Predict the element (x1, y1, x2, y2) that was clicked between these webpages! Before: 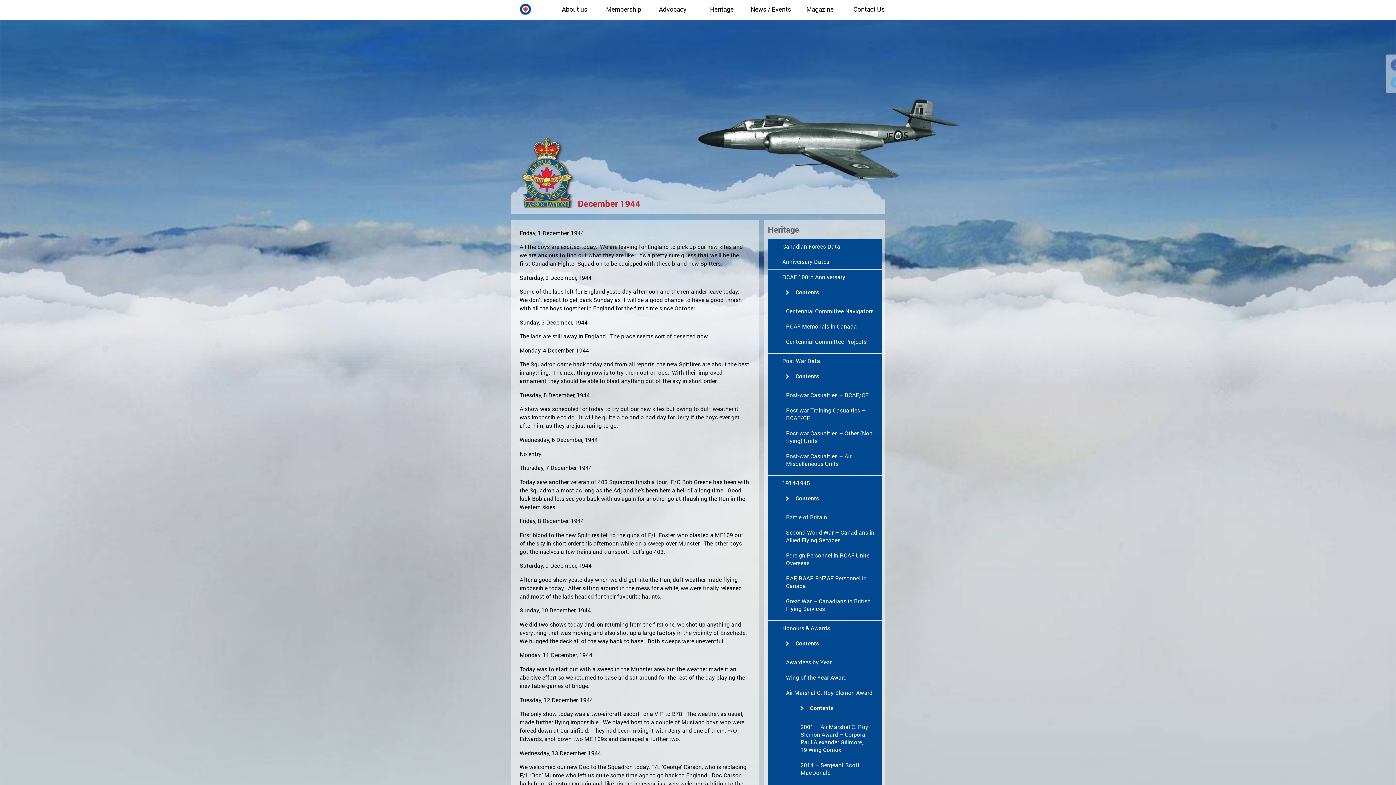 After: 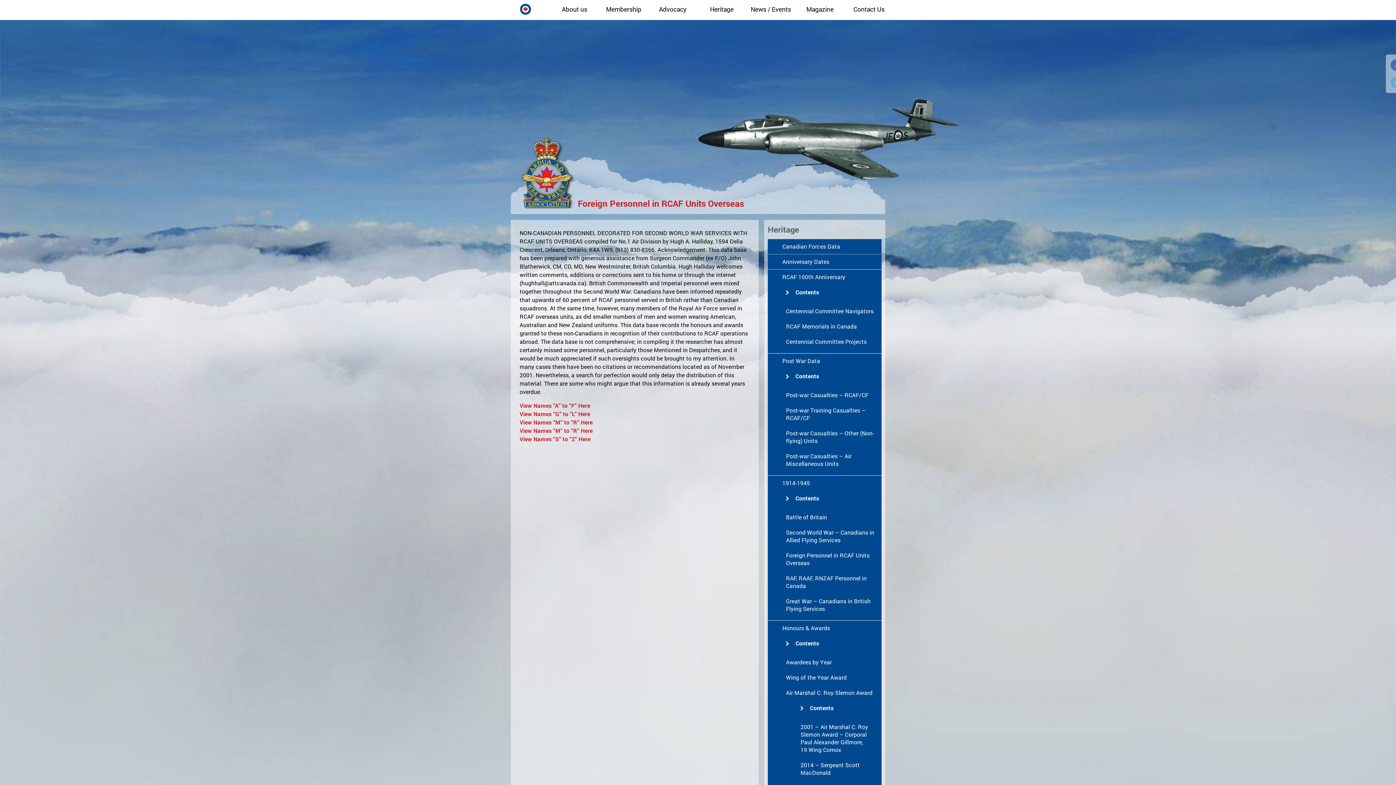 Action: label: Foreign Personnel in RCAF Units Overseas bbox: (782, 548, 878, 570)